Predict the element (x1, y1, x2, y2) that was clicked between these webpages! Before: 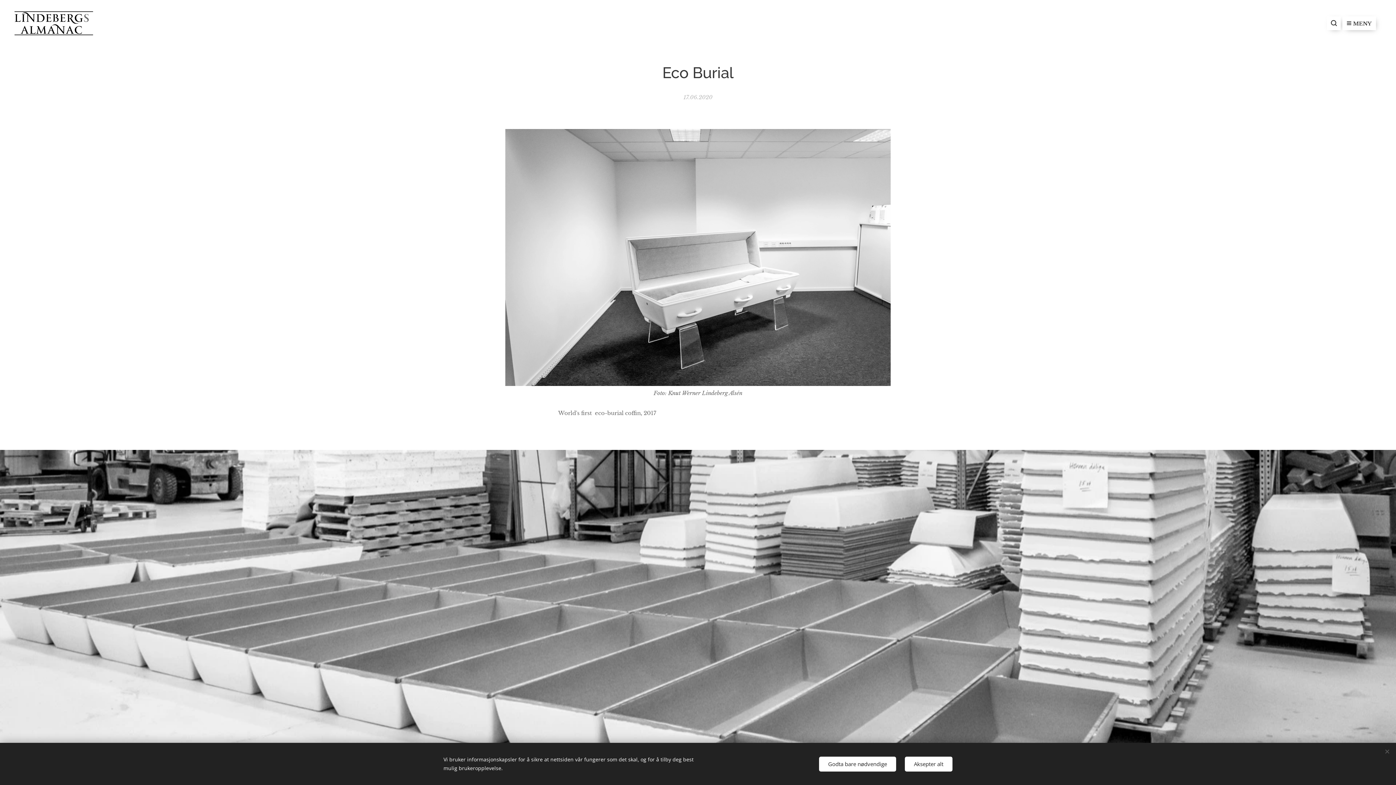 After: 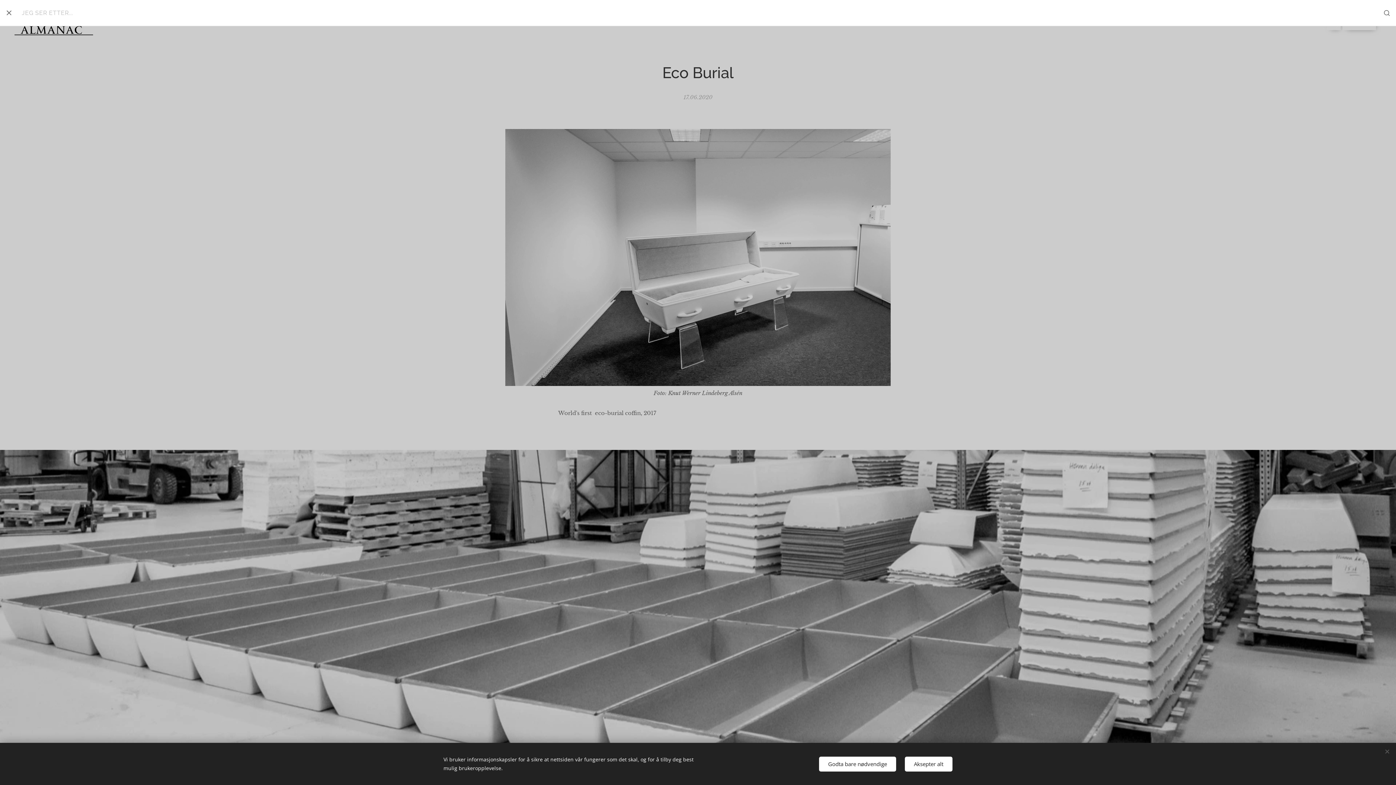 Action: label: seach bbox: (1327, 16, 1341, 30)